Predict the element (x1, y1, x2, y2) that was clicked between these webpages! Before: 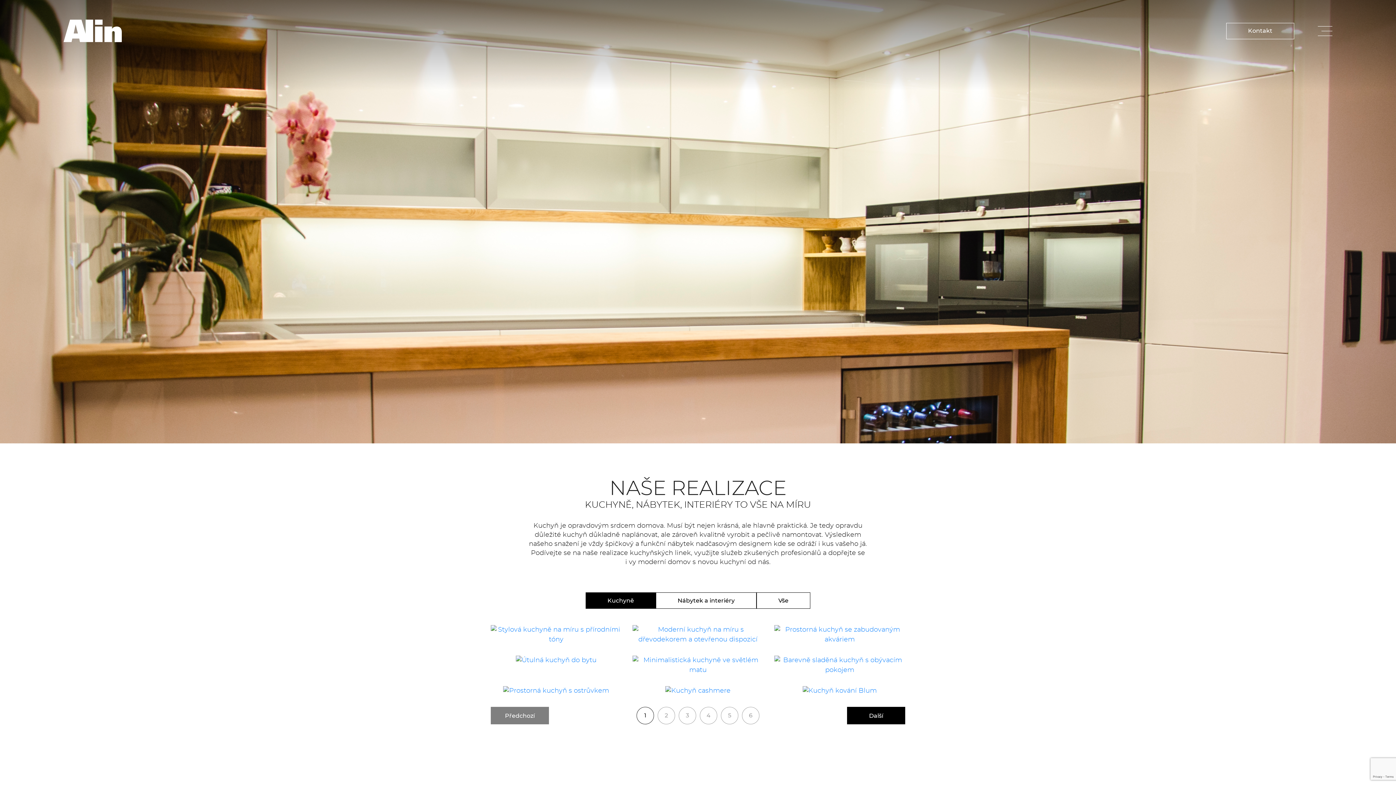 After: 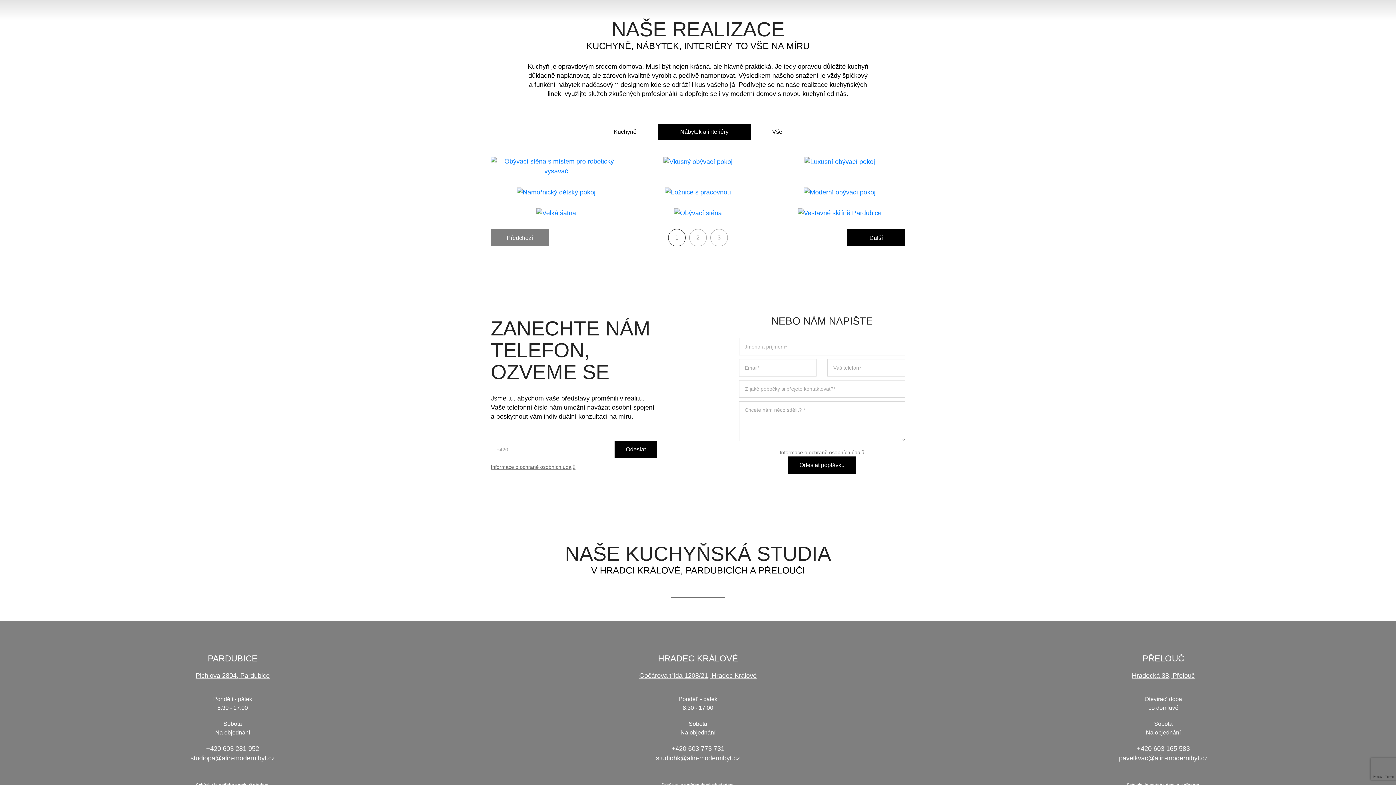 Action: label: Nábytek a interiéry bbox: (656, 592, 756, 609)